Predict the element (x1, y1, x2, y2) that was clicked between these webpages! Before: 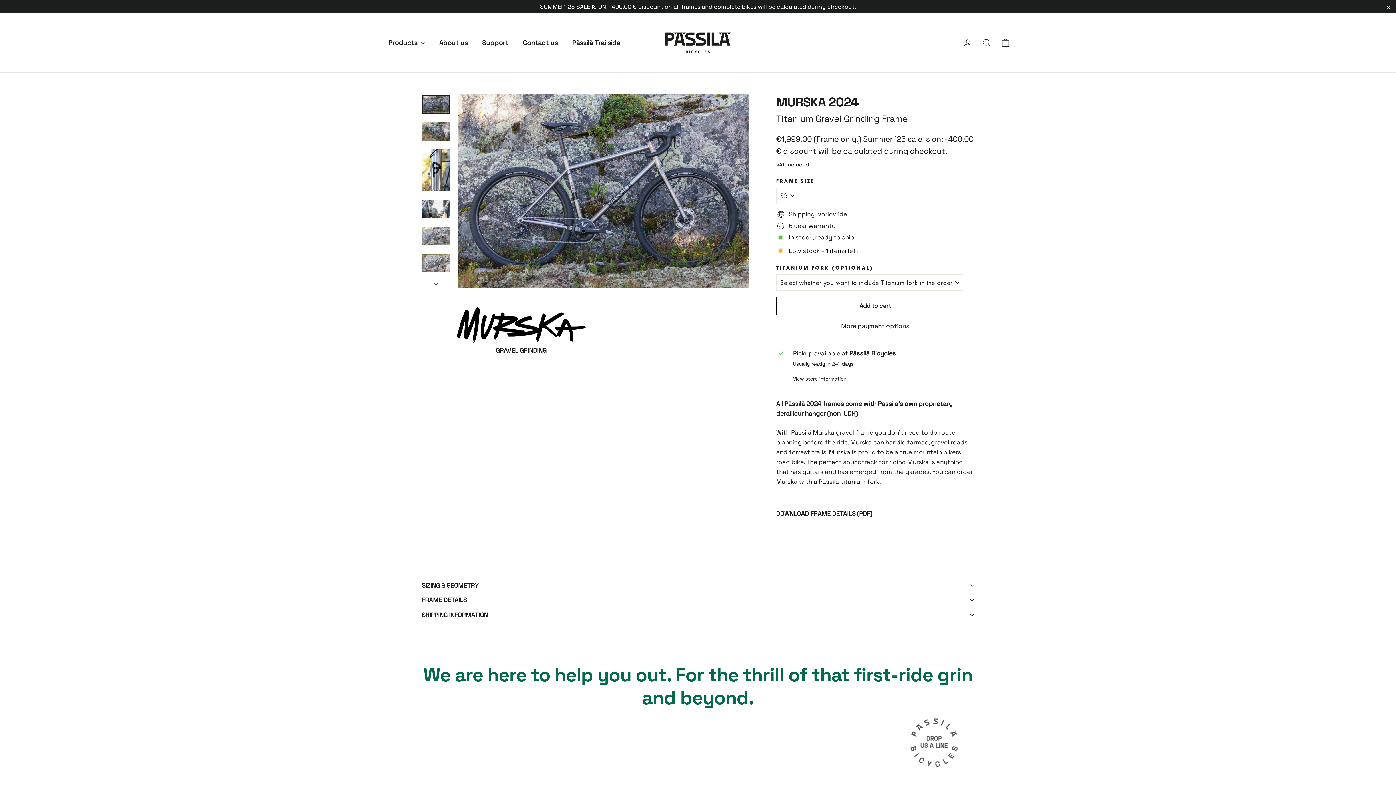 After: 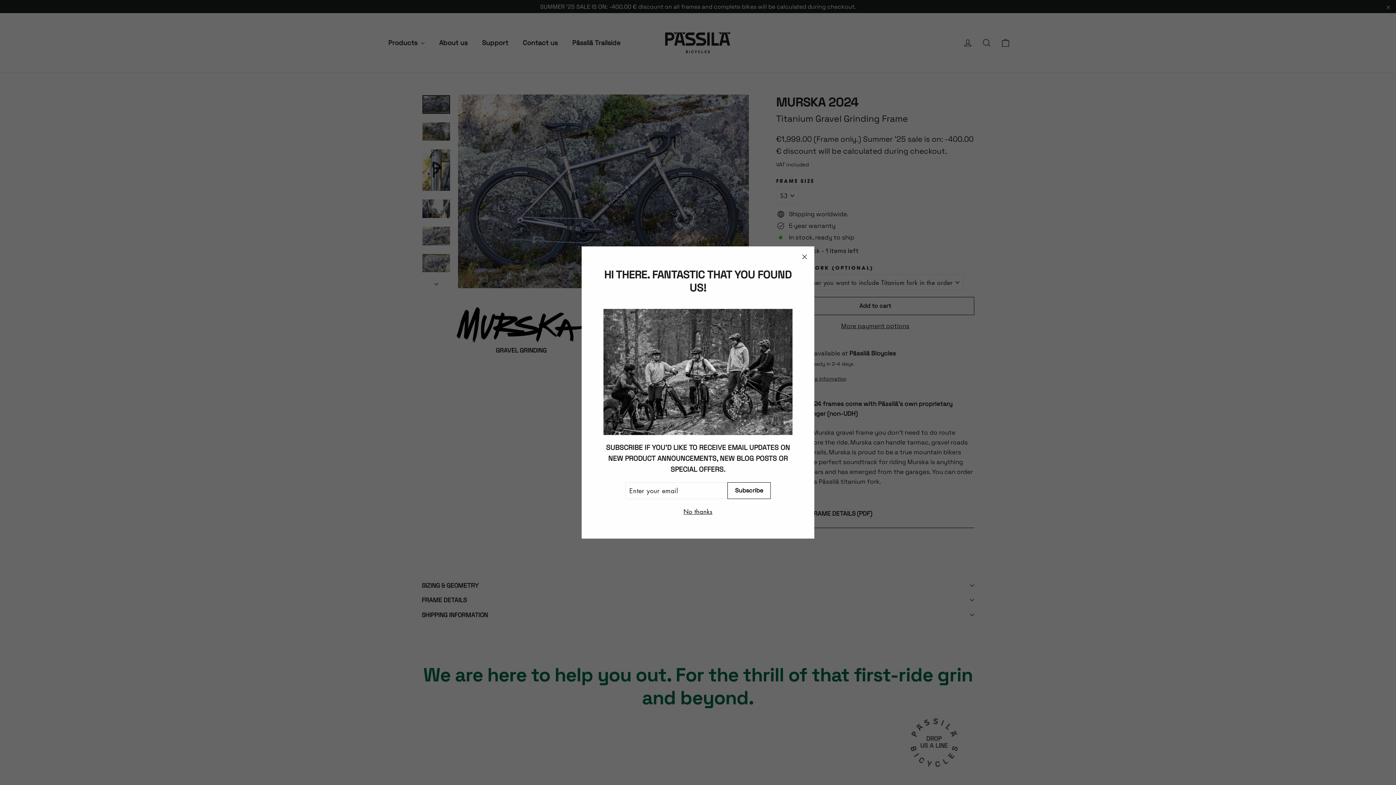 Action: bbox: (422, 95, 450, 113)